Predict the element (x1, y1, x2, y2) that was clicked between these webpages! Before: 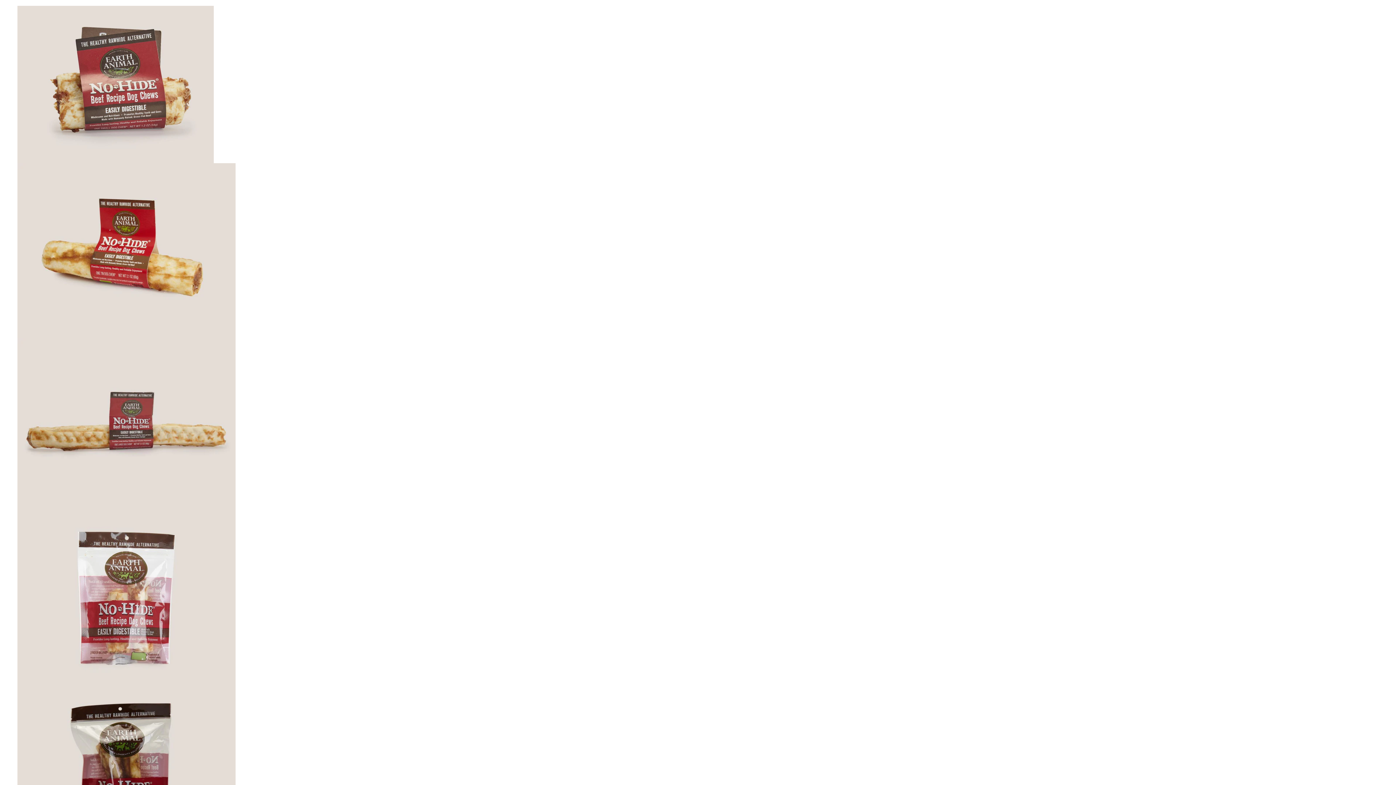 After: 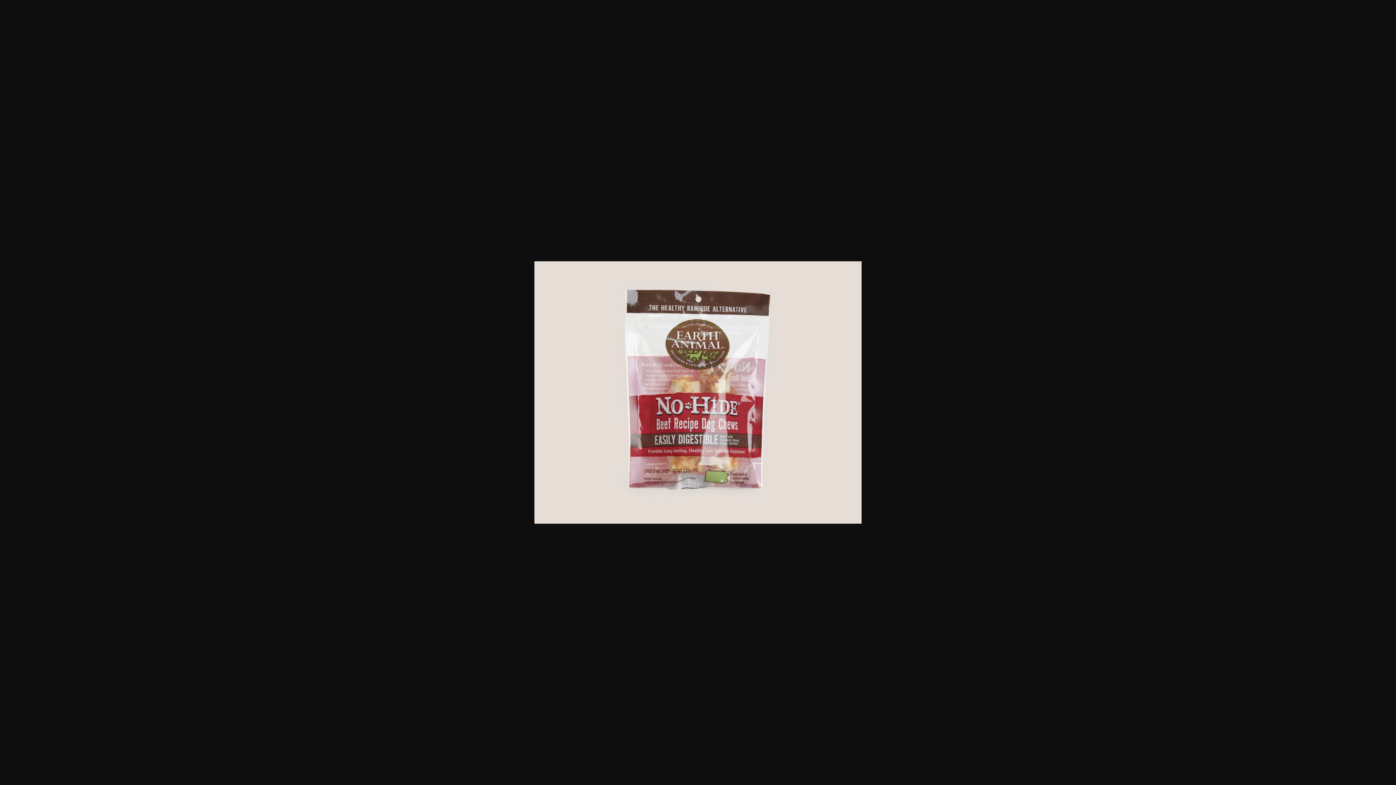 Action: bbox: (17, 682, 235, 689)